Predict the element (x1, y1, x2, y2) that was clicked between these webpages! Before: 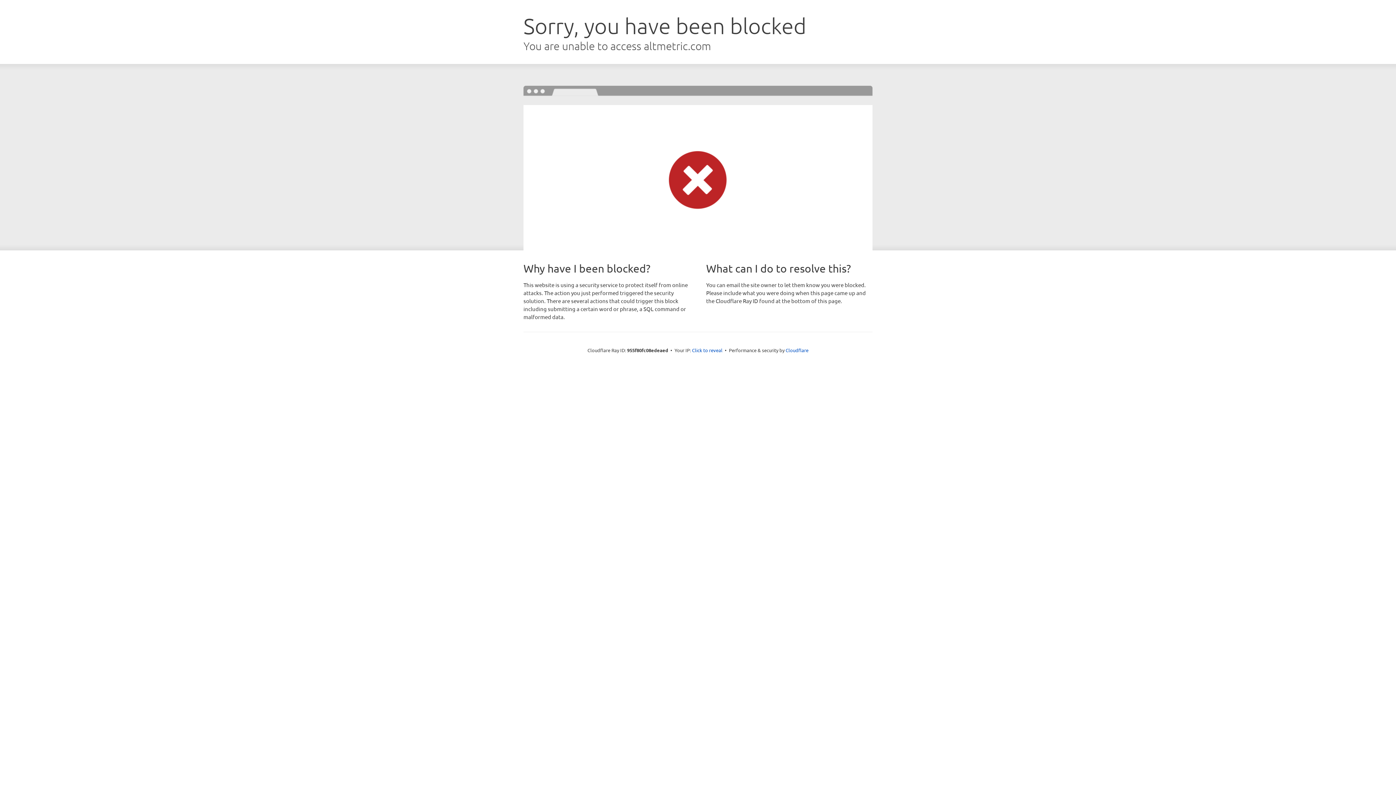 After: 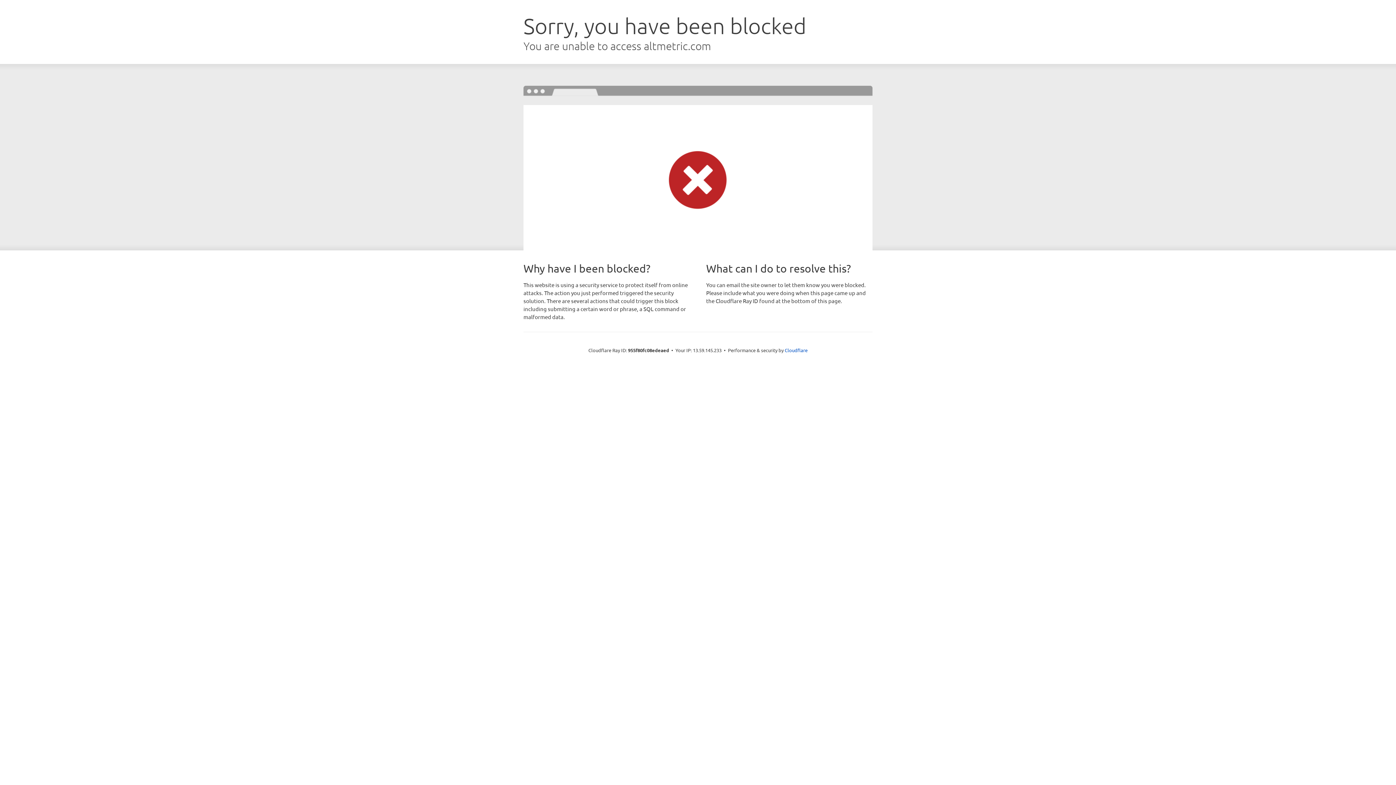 Action: bbox: (692, 346, 722, 353) label: Click to reveal